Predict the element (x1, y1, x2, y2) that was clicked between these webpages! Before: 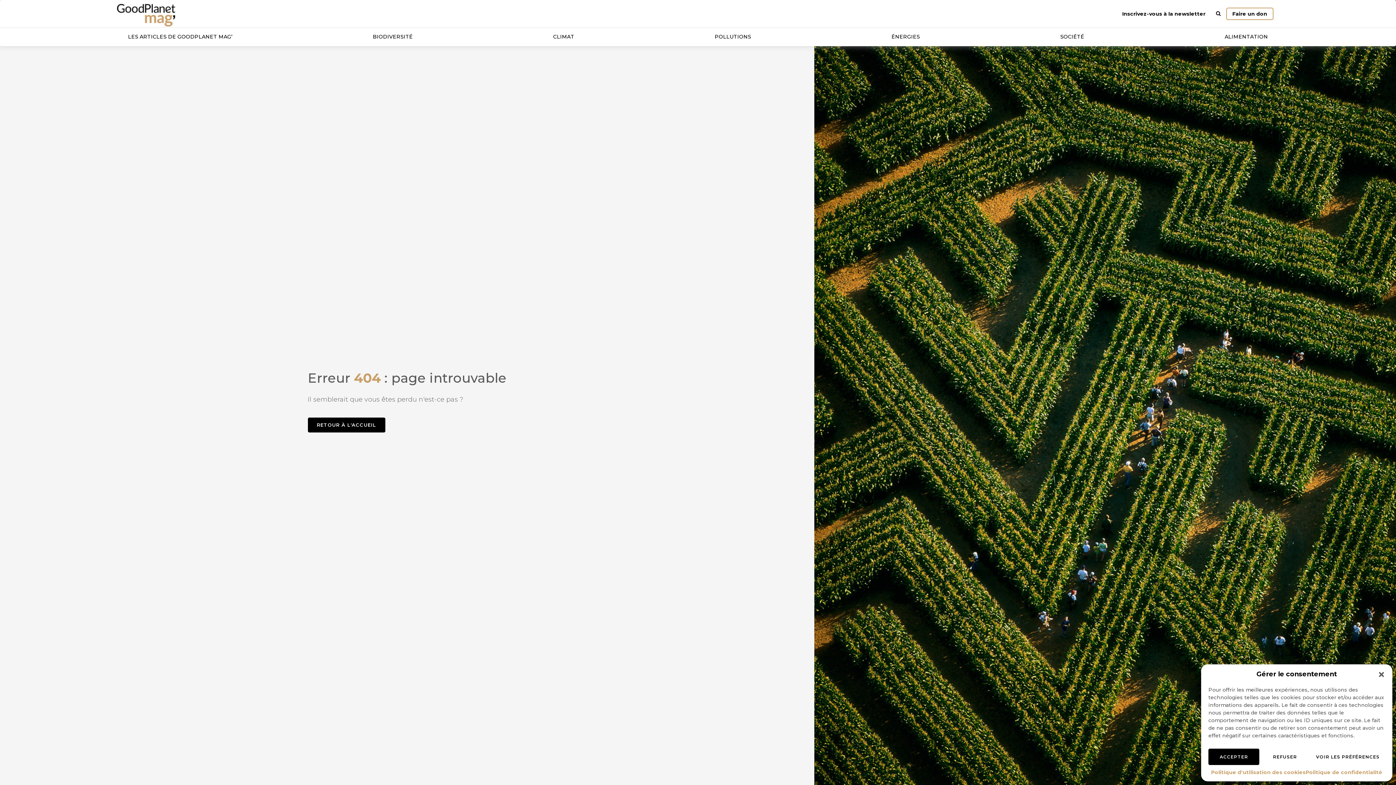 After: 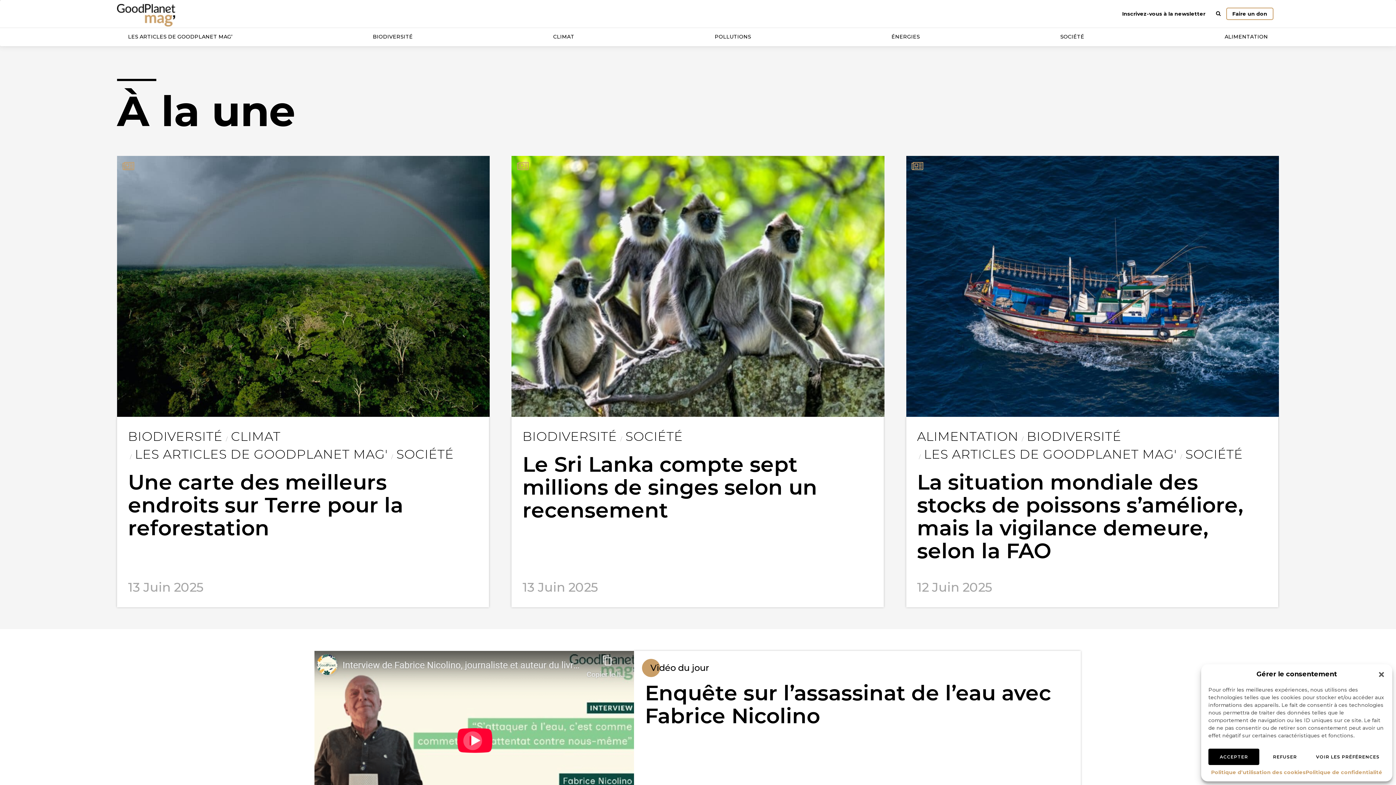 Action: label: RETOUR À L'ACCUEIL bbox: (307, 417, 385, 432)